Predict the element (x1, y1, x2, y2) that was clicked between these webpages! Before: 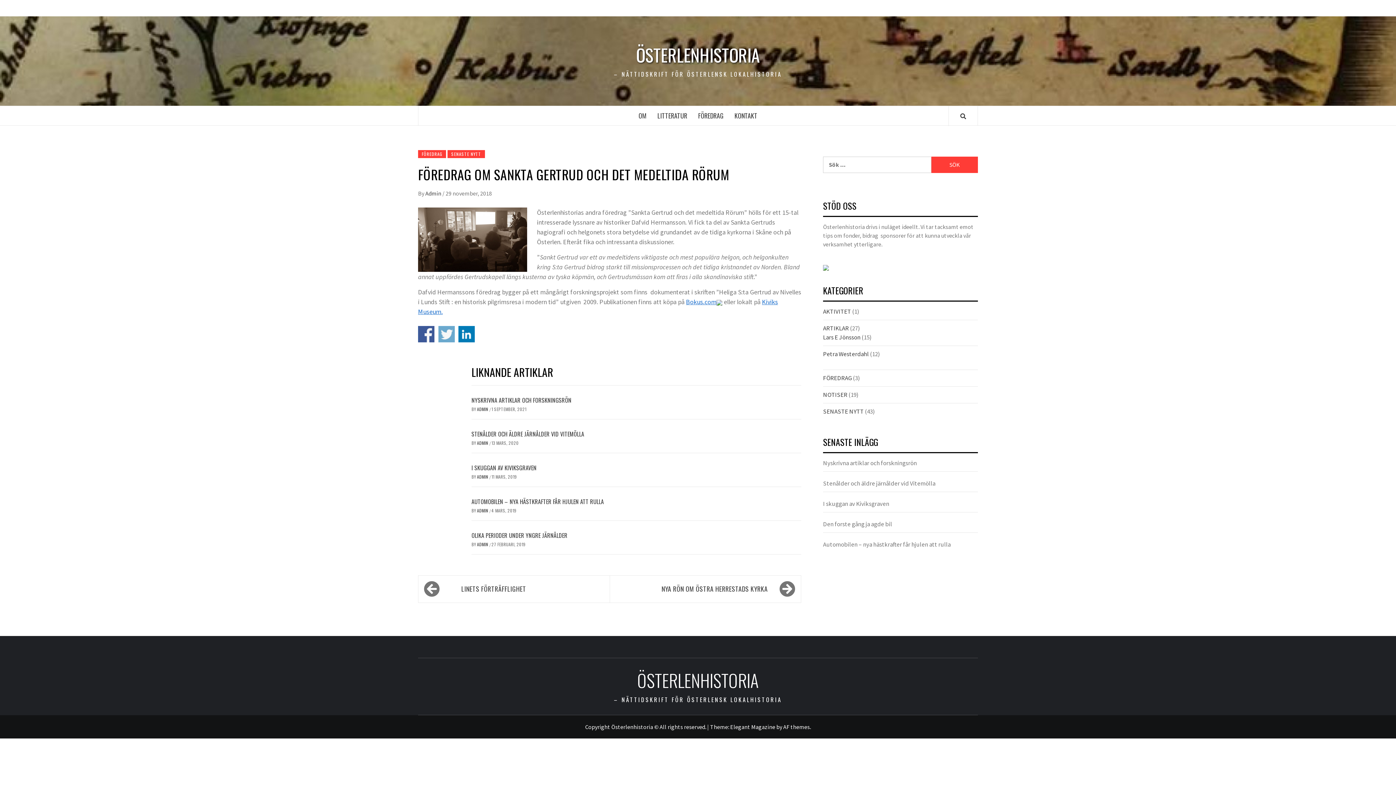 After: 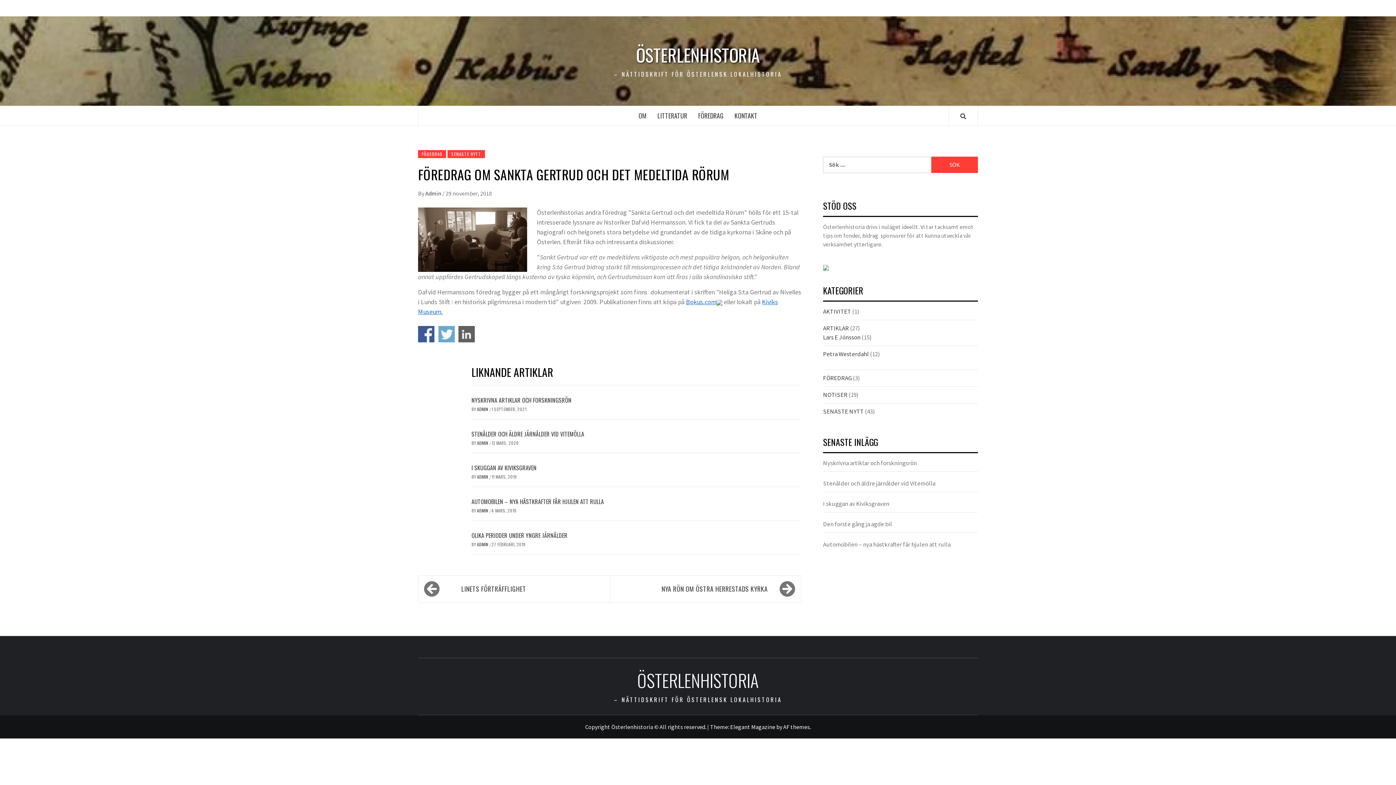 Action: bbox: (458, 326, 474, 342) label: Dela på Linkedin